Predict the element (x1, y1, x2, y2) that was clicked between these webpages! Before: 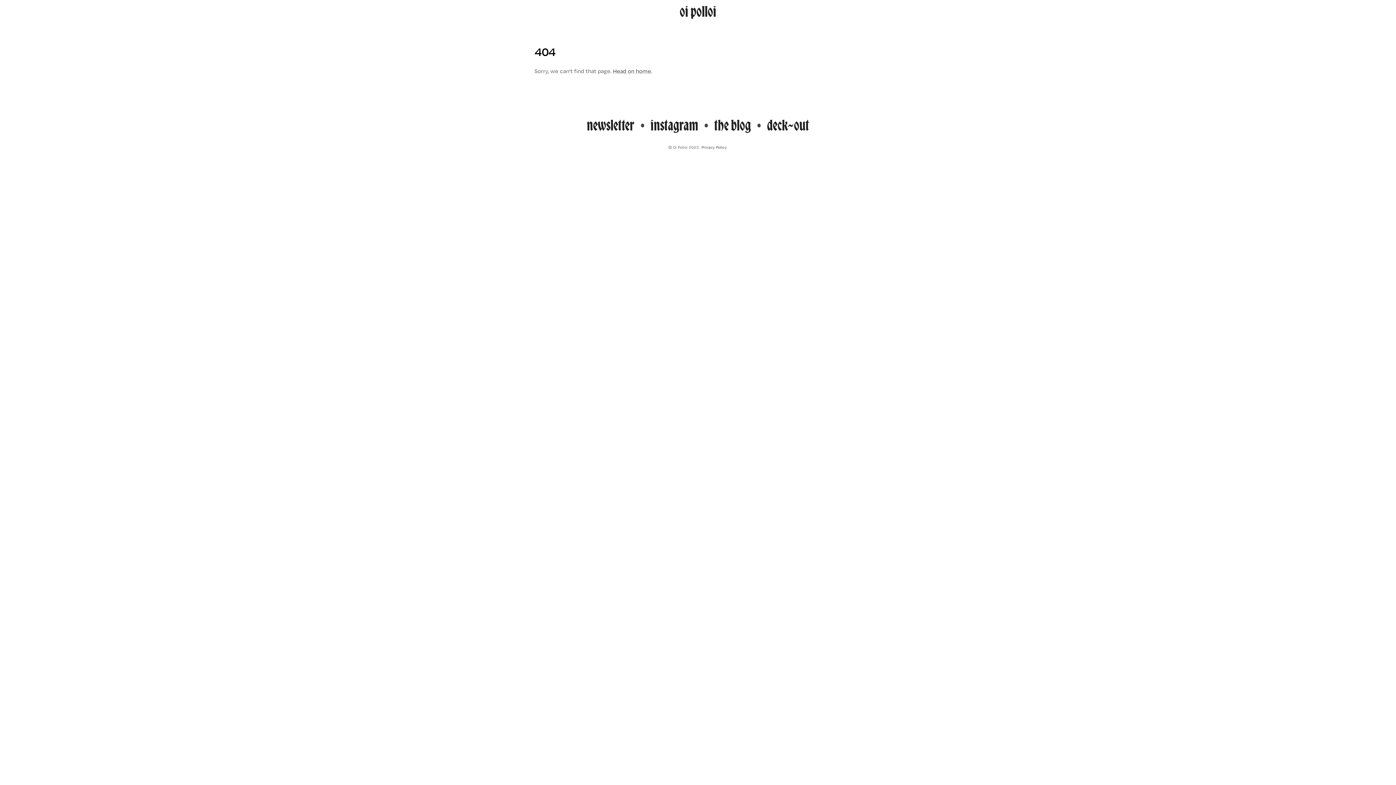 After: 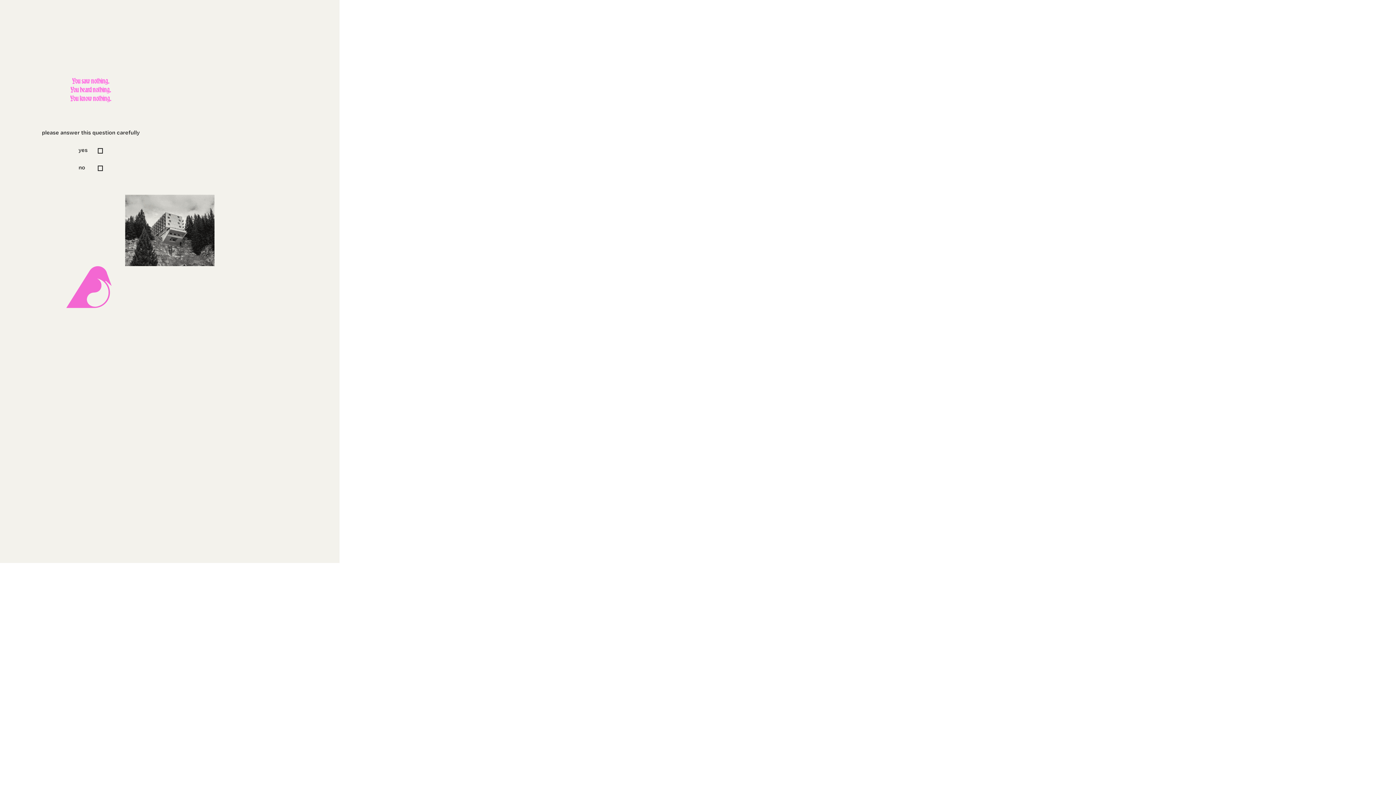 Action: label: oi polloi bbox: (676, 0, 720, 24)